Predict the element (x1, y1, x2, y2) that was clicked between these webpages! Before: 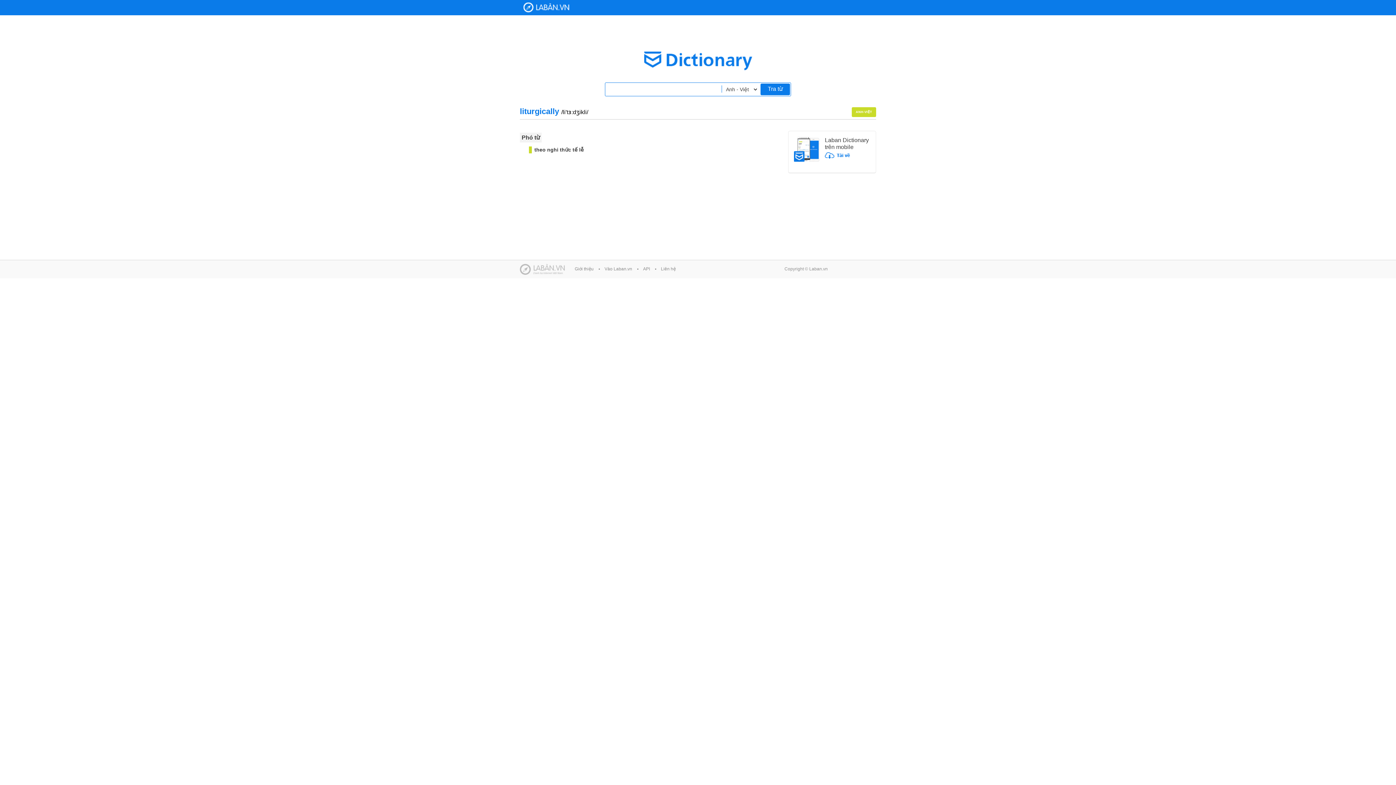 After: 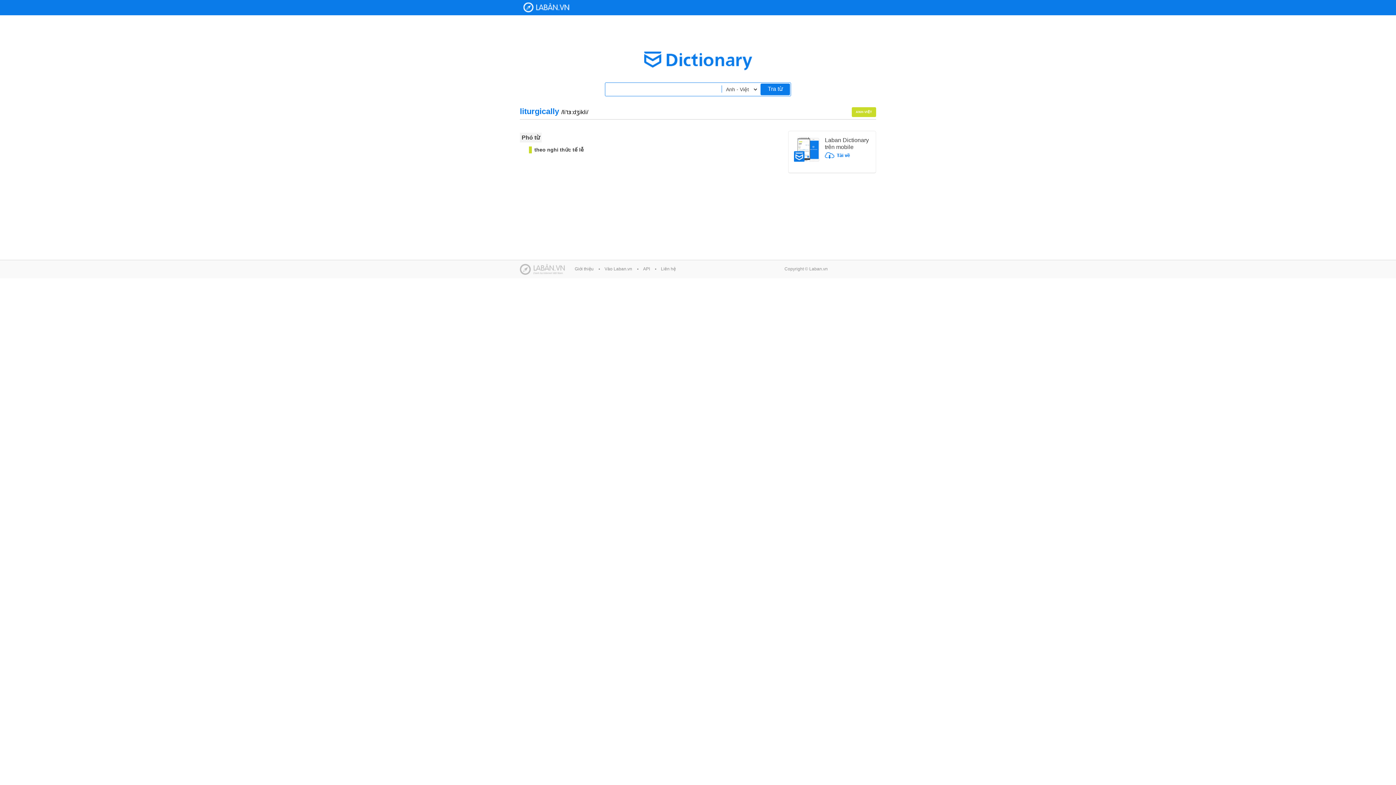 Action: bbox: (852, 107, 876, 117) label: ANH-VIỆT